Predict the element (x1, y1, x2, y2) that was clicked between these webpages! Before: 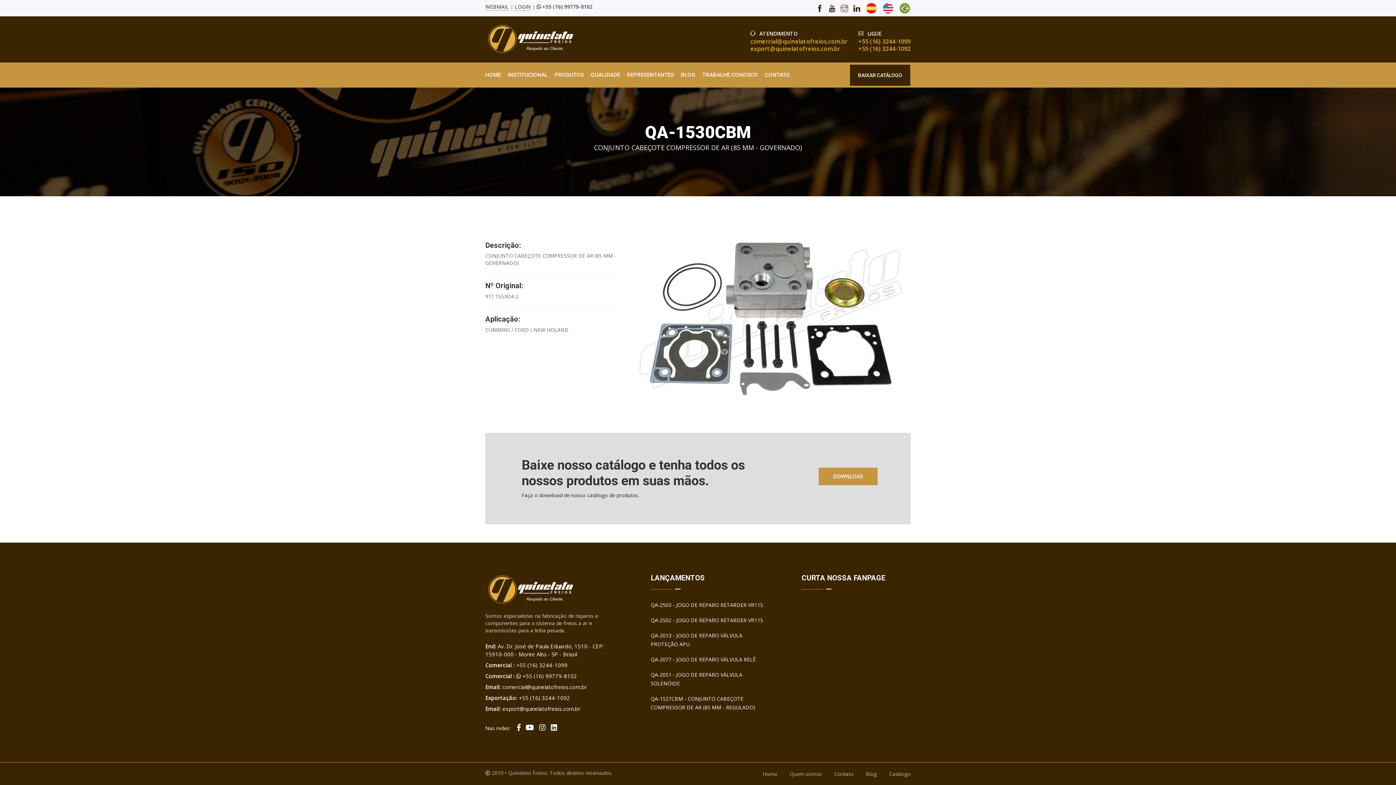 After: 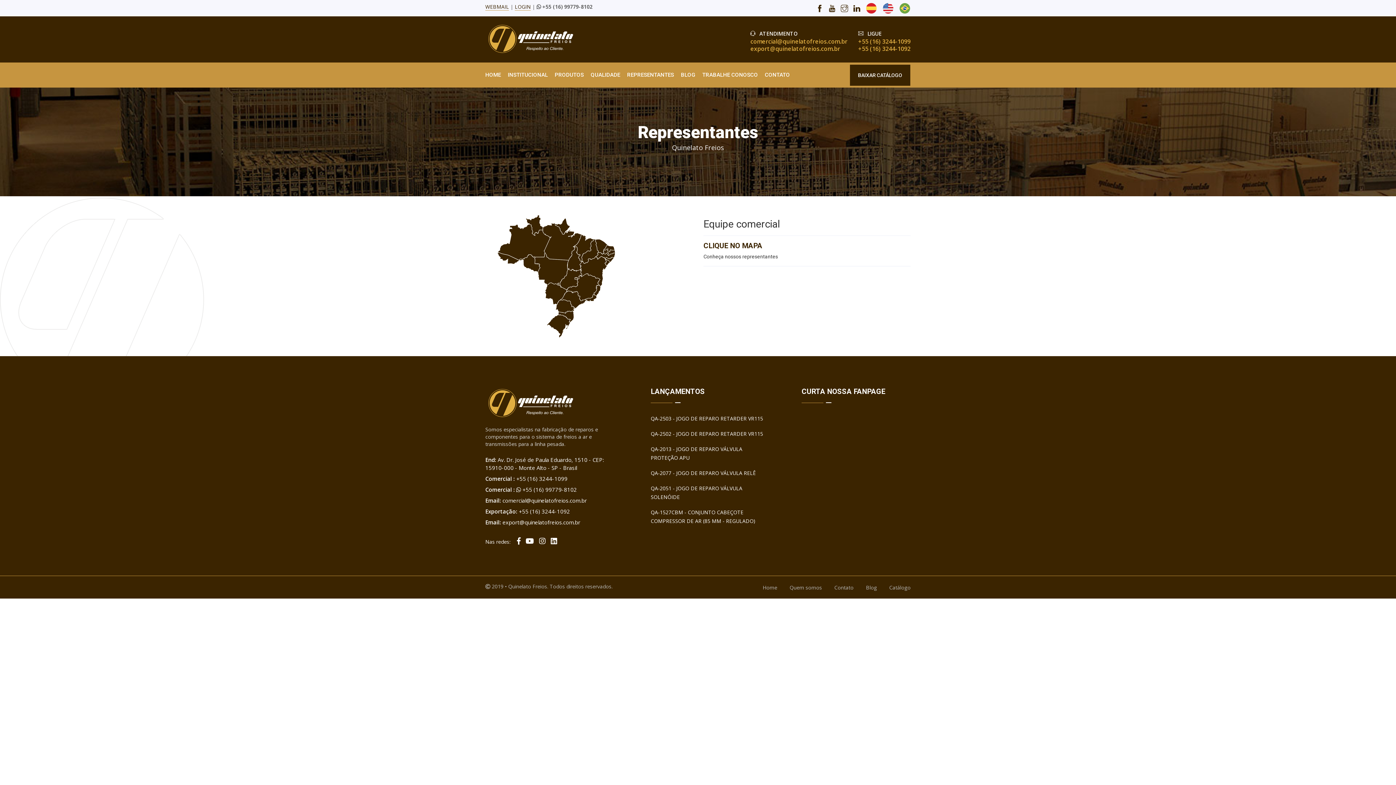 Action: label: REPRESENTANTES bbox: (627, 62, 674, 87)